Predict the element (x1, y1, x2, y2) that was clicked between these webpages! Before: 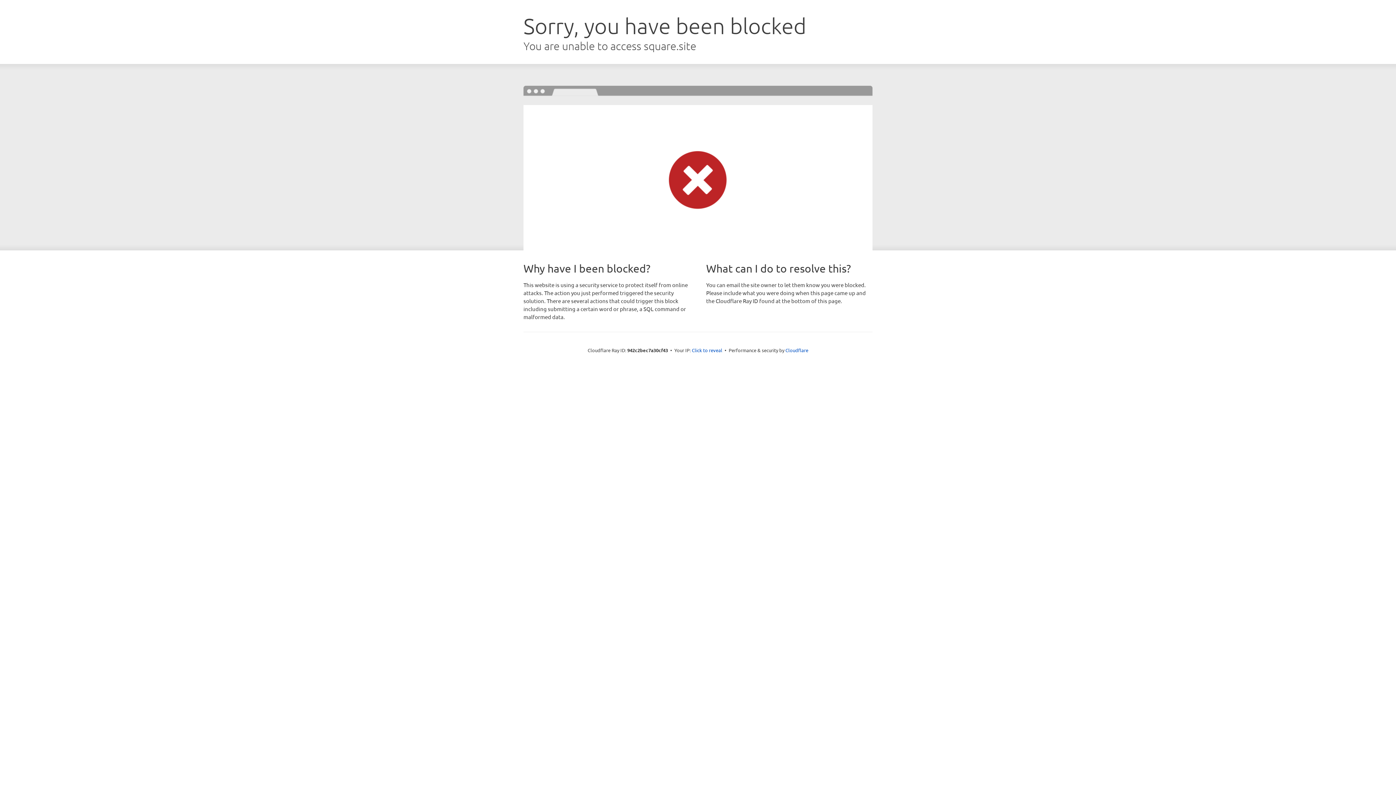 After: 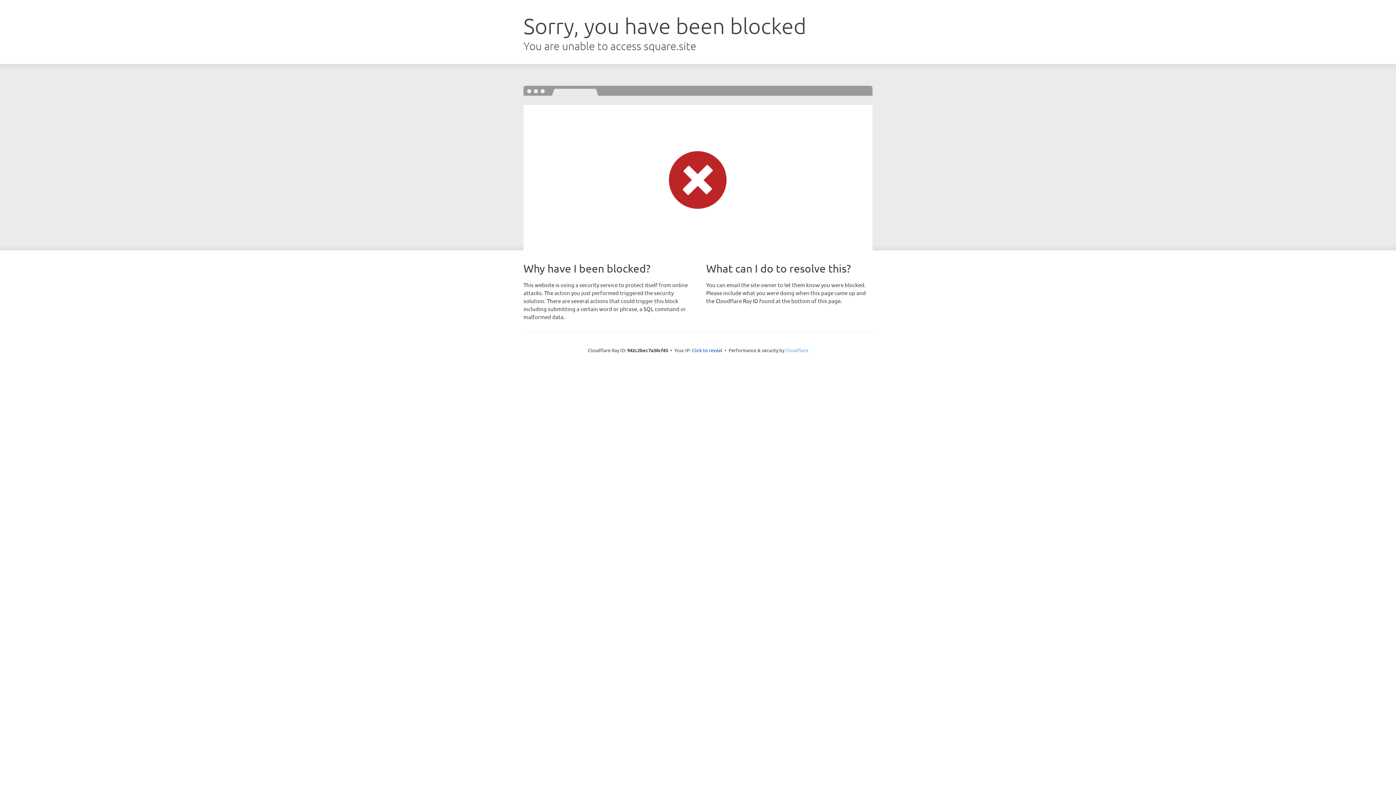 Action: bbox: (785, 347, 808, 353) label: Cloudflare